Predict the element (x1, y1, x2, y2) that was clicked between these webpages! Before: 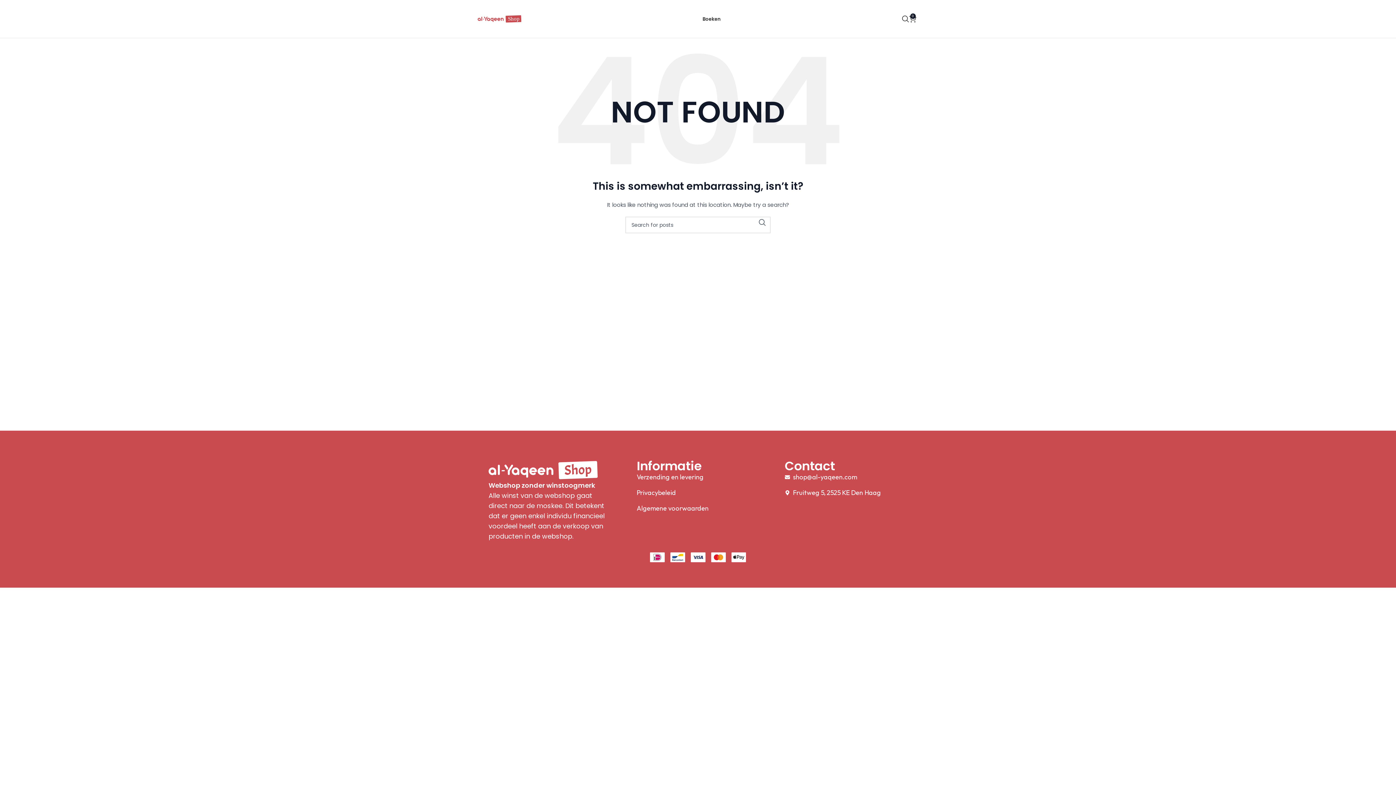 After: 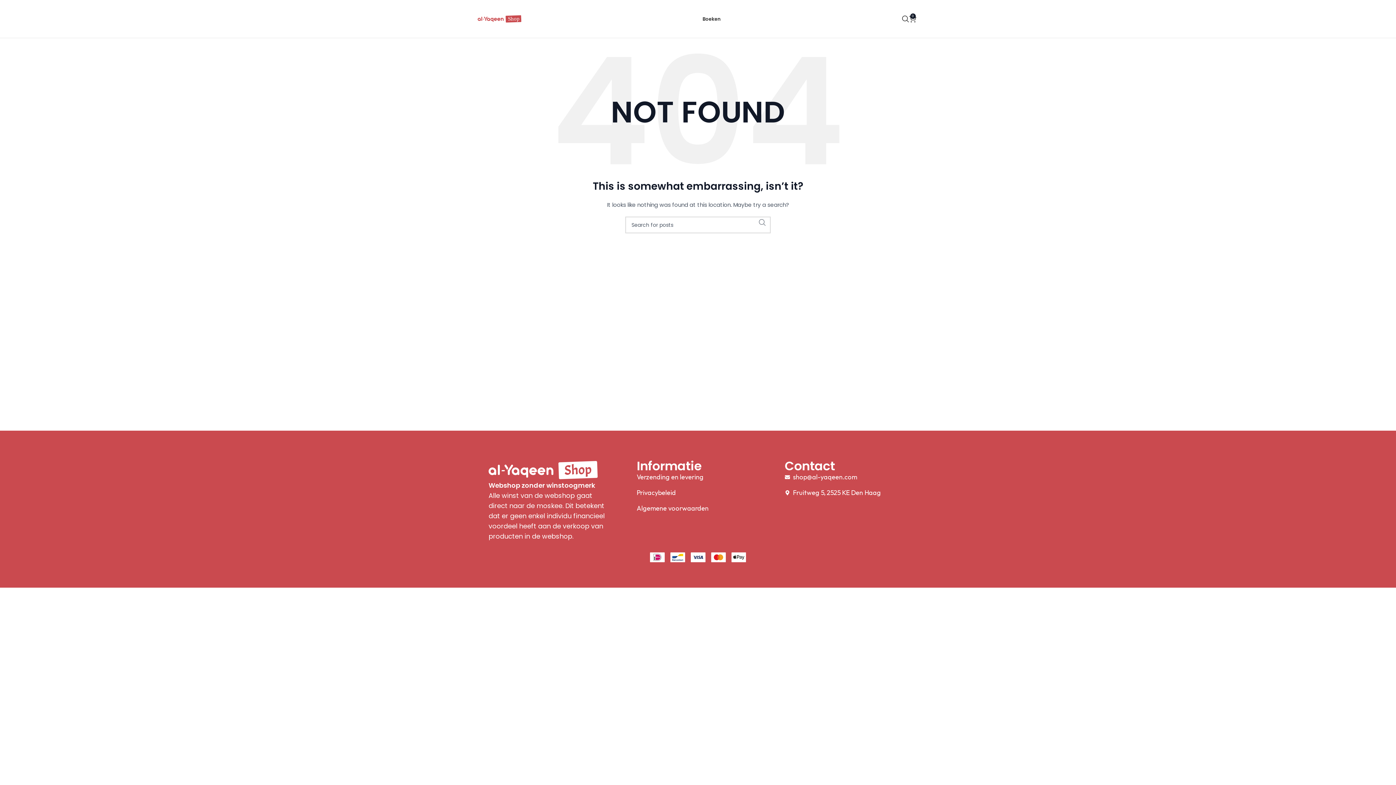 Action: label: Search  bbox: (754, 216, 770, 228)